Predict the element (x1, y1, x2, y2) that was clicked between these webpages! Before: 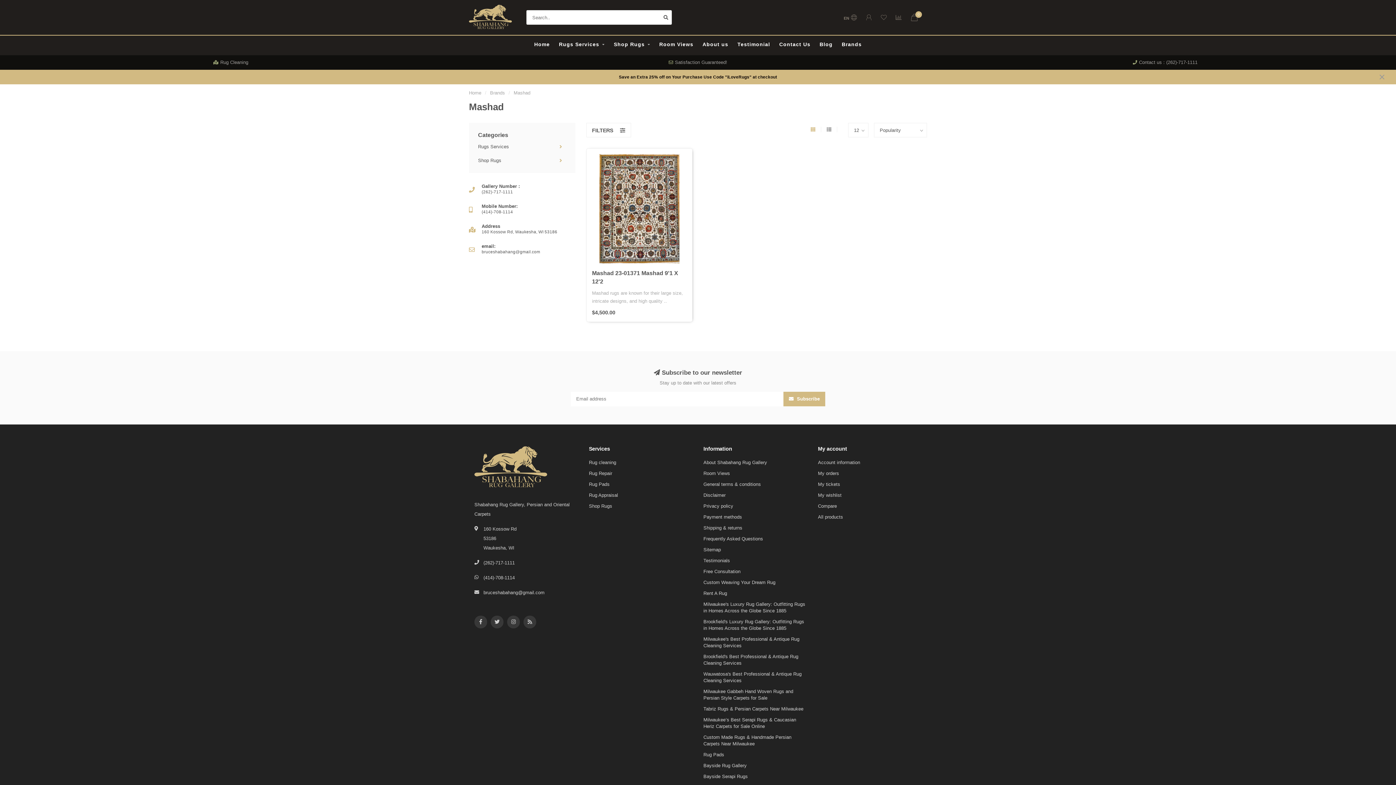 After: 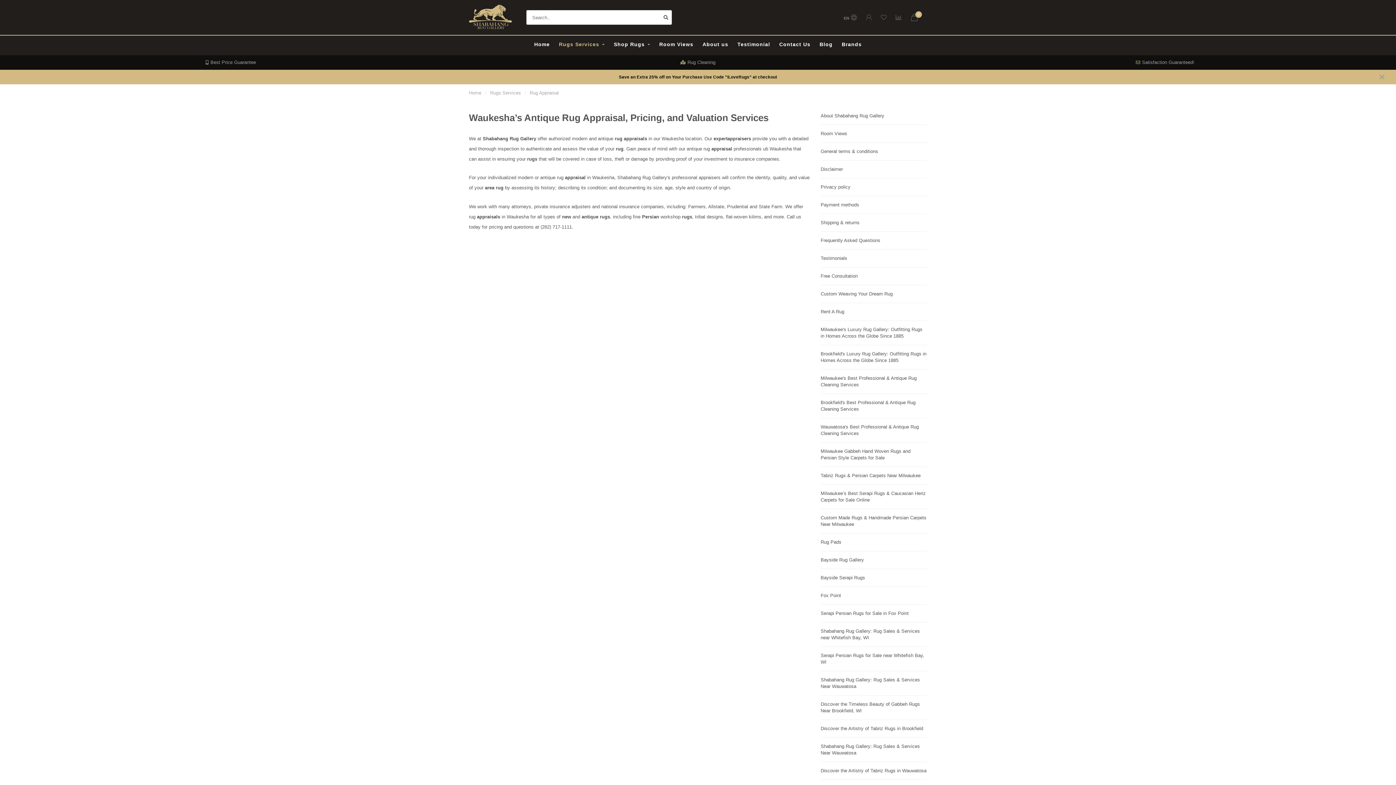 Action: bbox: (589, 490, 618, 500) label: Rug Appraisal